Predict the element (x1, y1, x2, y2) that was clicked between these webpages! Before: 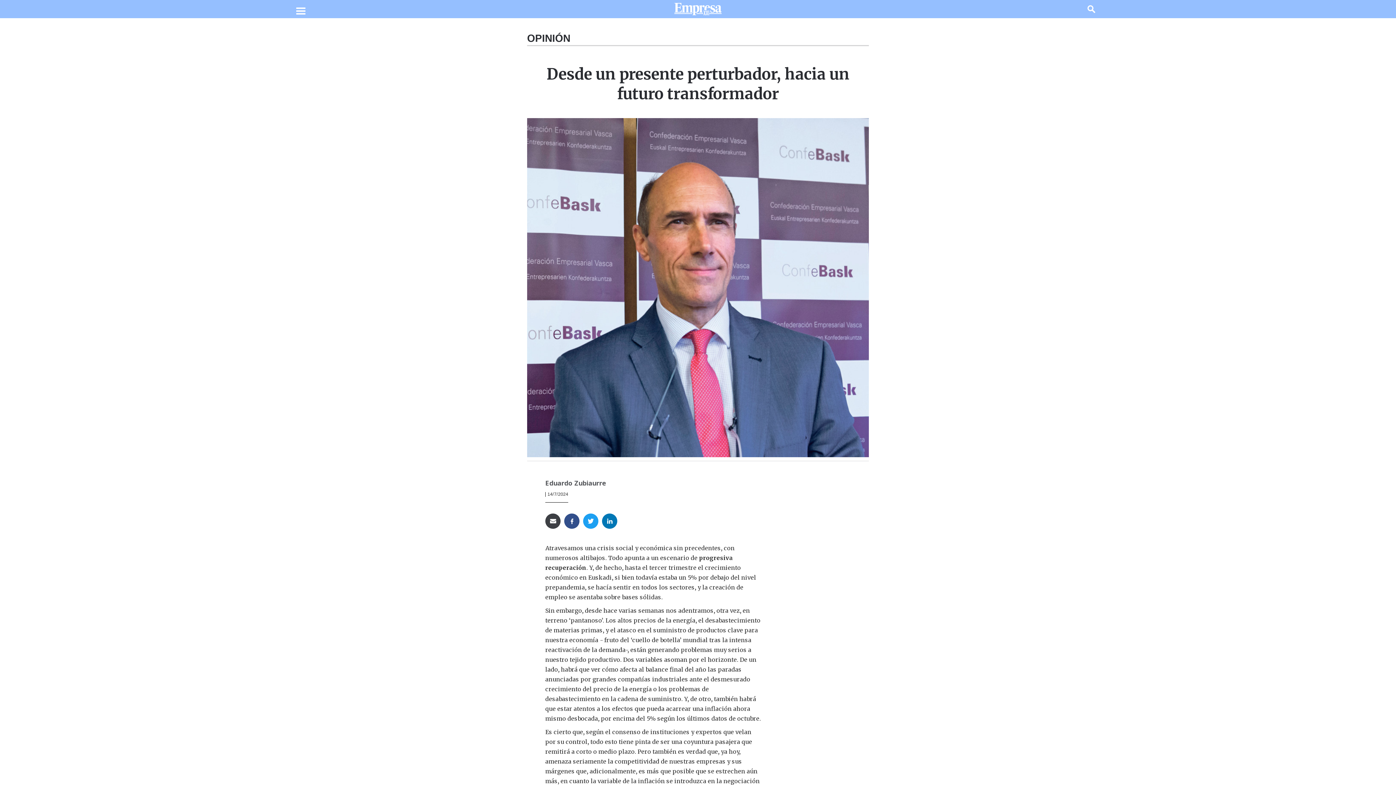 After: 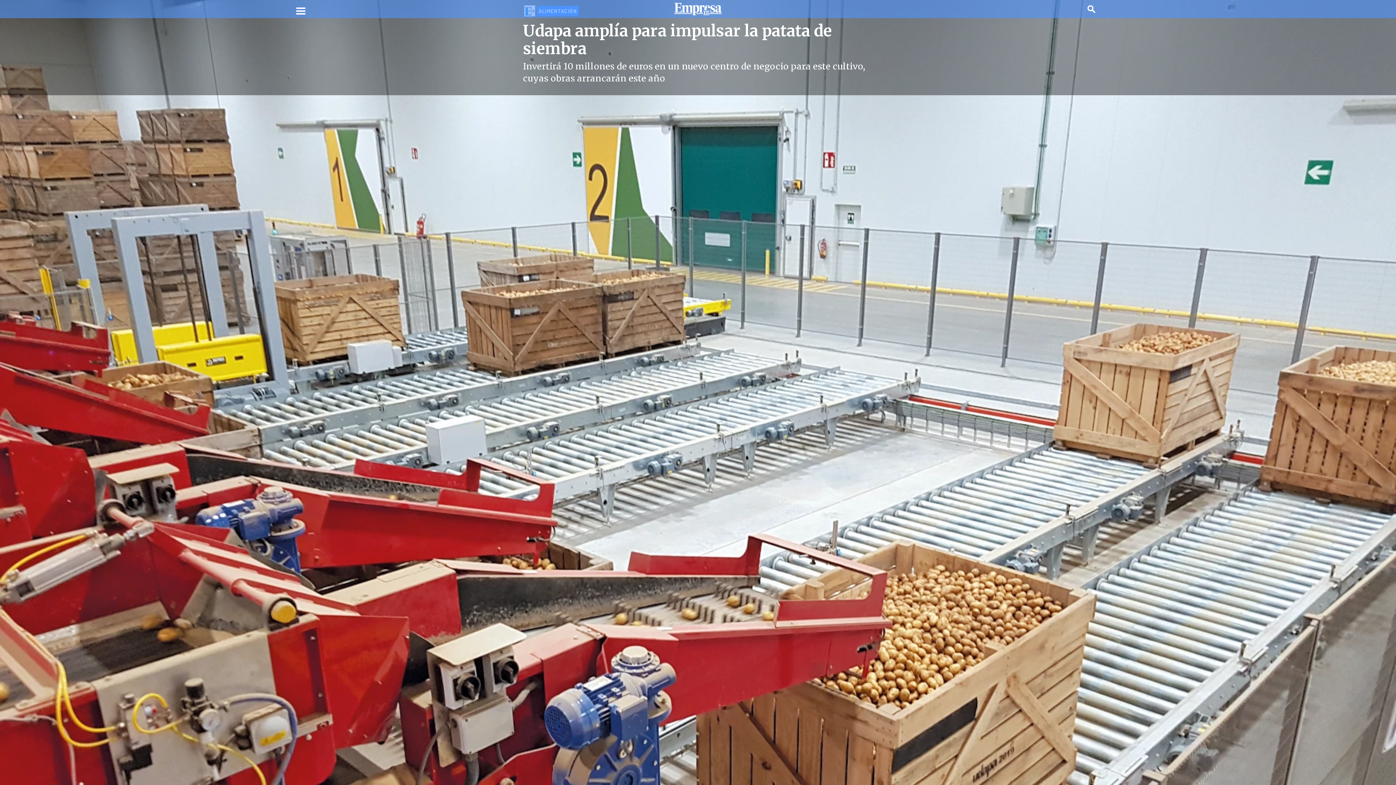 Action: bbox: (674, 3, 721, 18)